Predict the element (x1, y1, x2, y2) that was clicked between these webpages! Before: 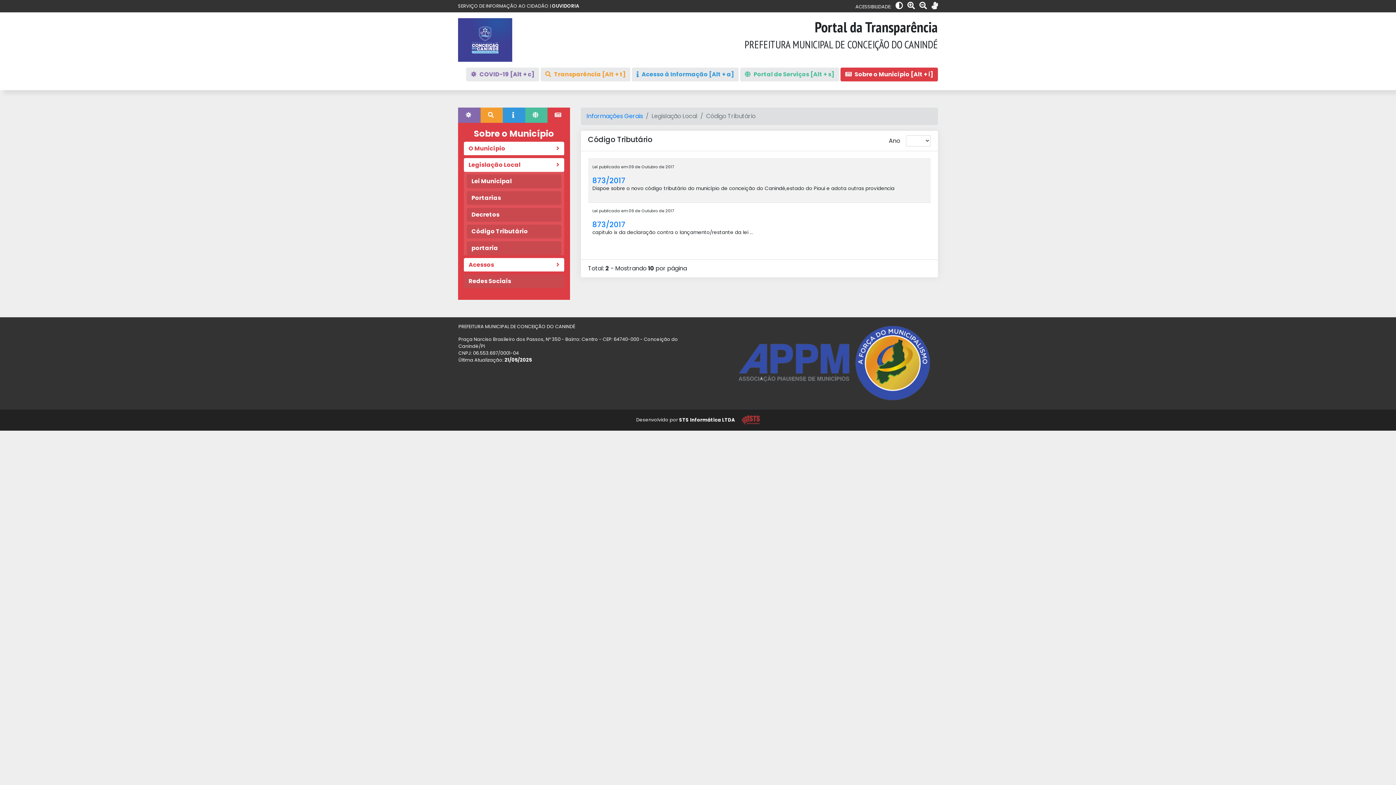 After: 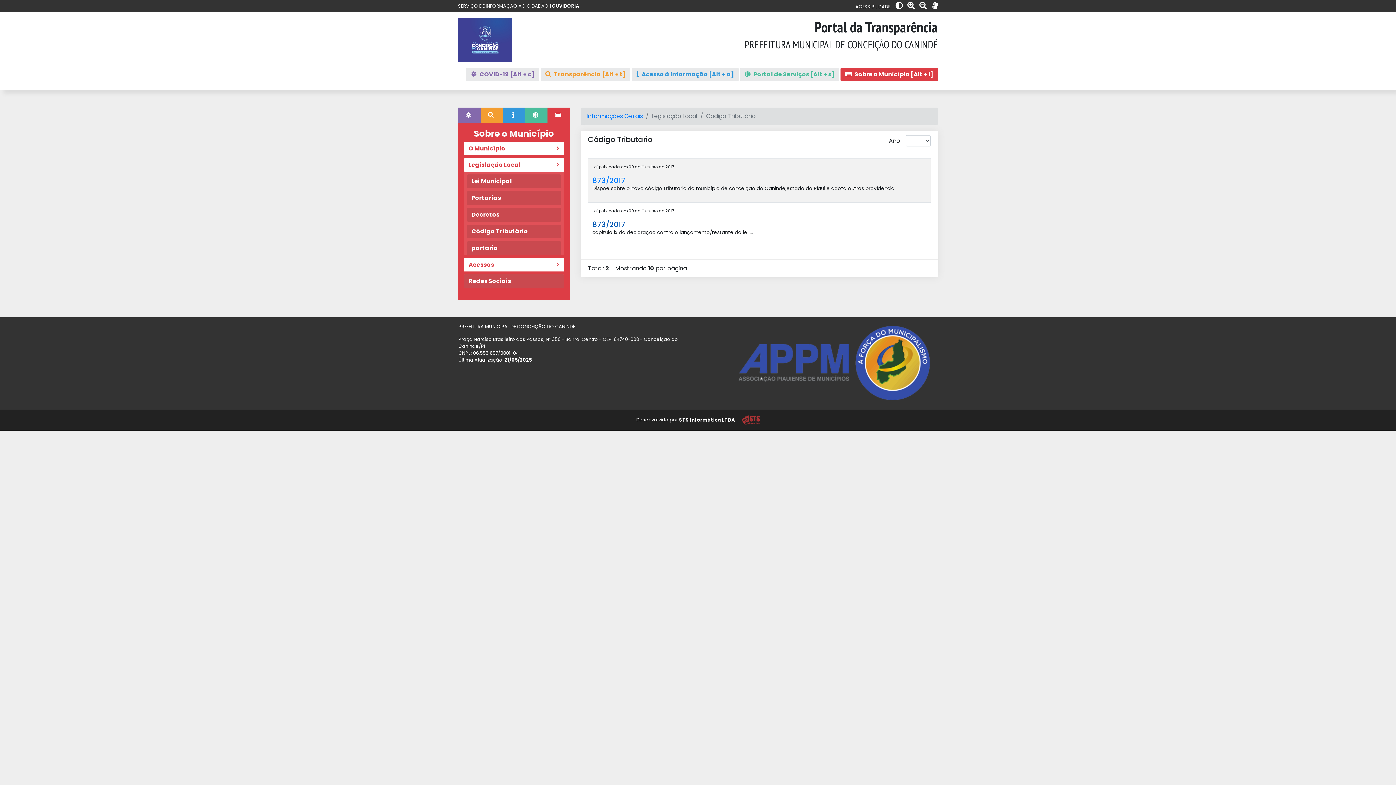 Action: bbox: (592, 219, 625, 229) label: 873/2017